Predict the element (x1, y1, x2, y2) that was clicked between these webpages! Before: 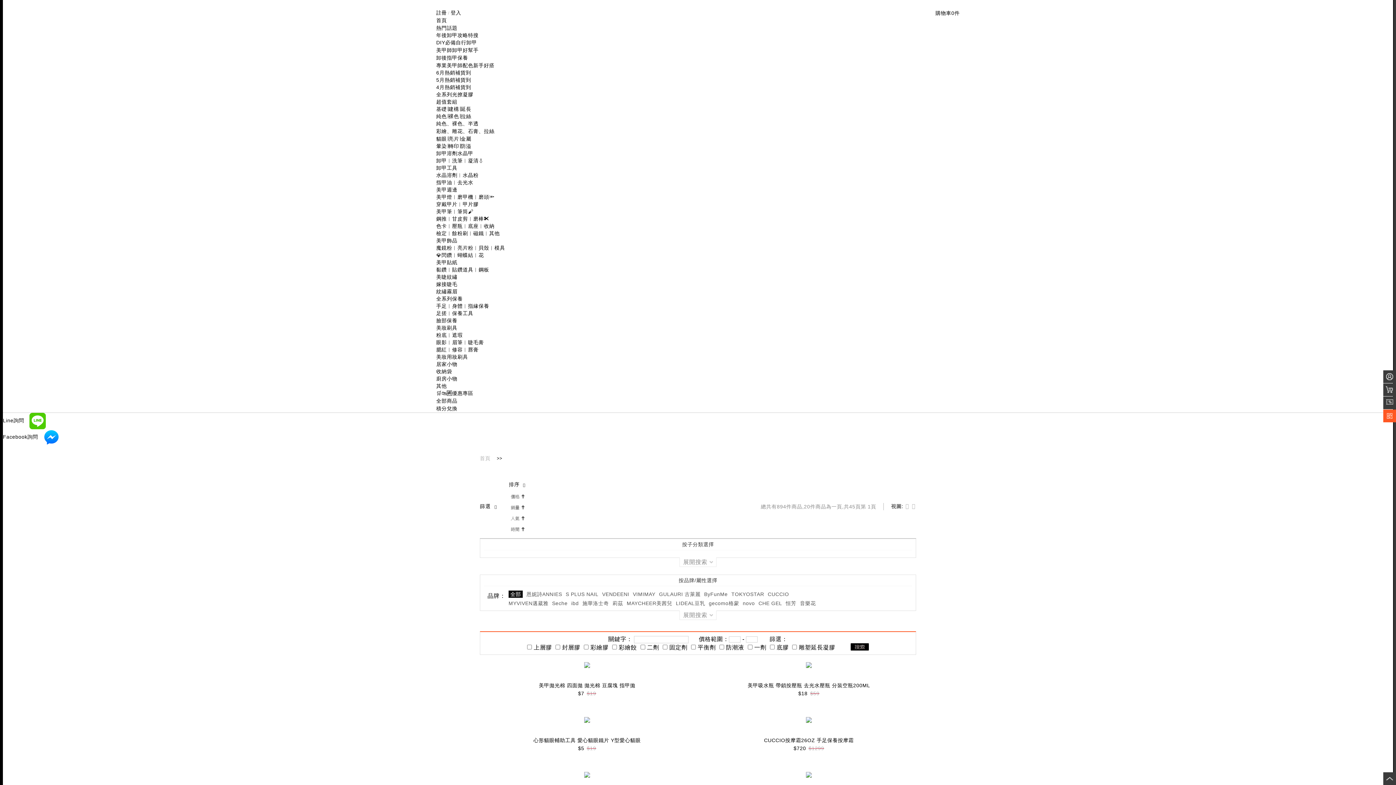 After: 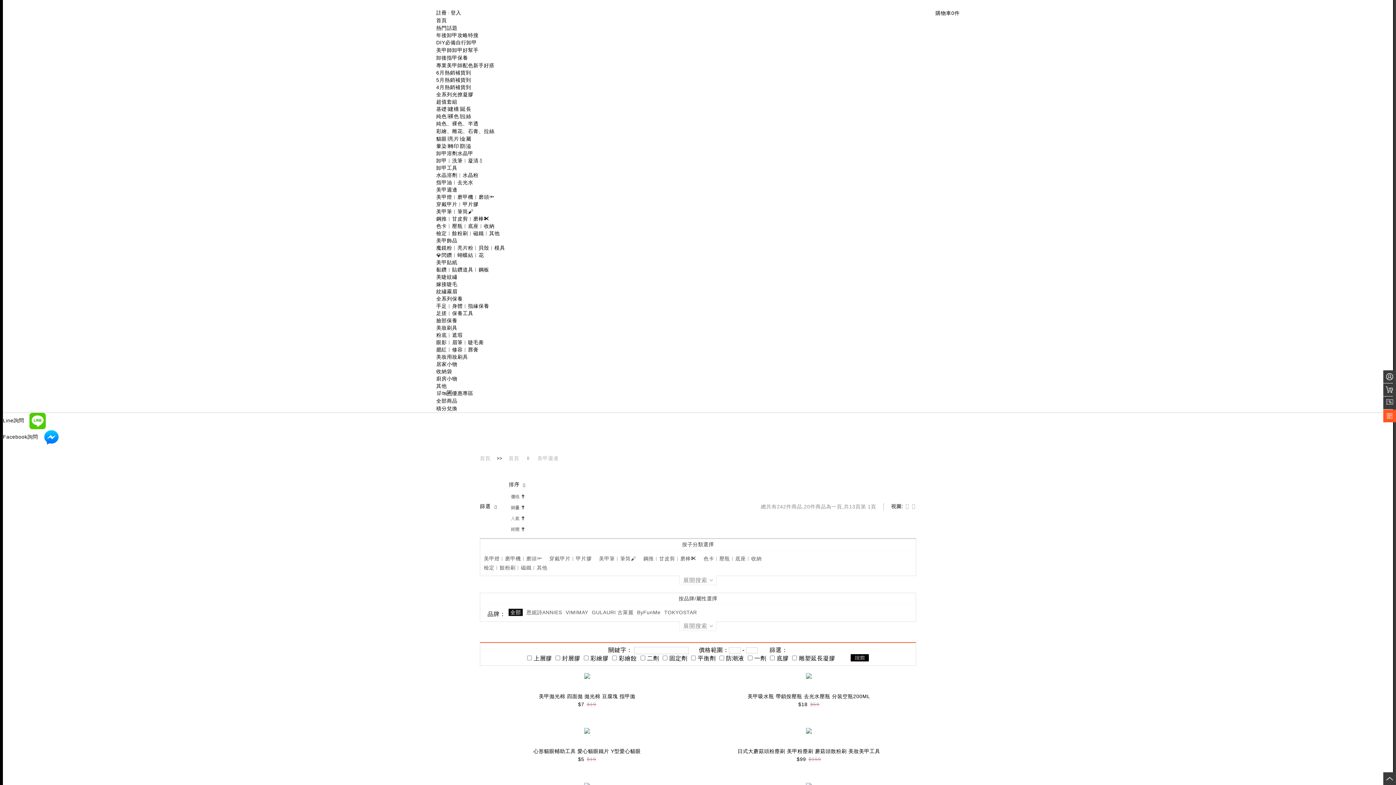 Action: bbox: (436, 186, 457, 192) label: 美甲週邊